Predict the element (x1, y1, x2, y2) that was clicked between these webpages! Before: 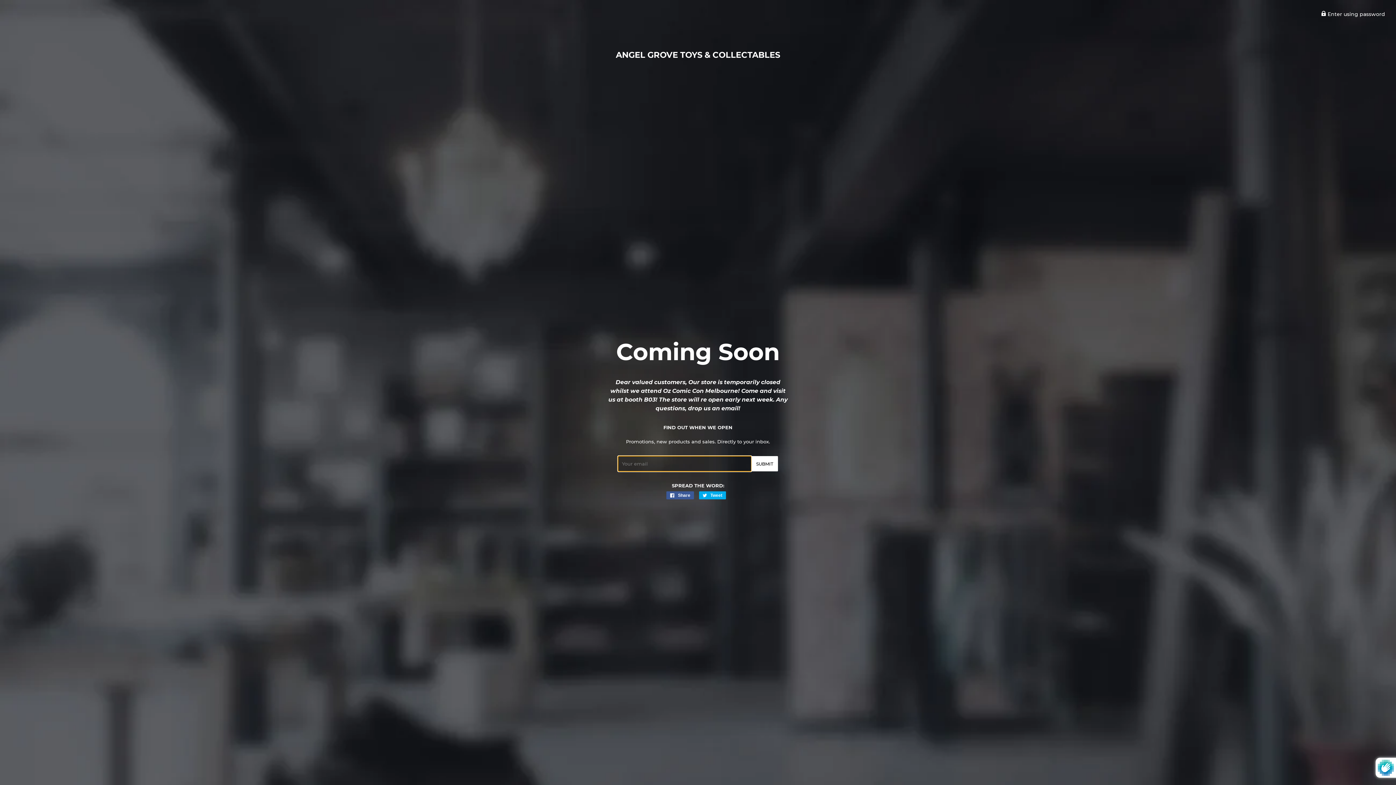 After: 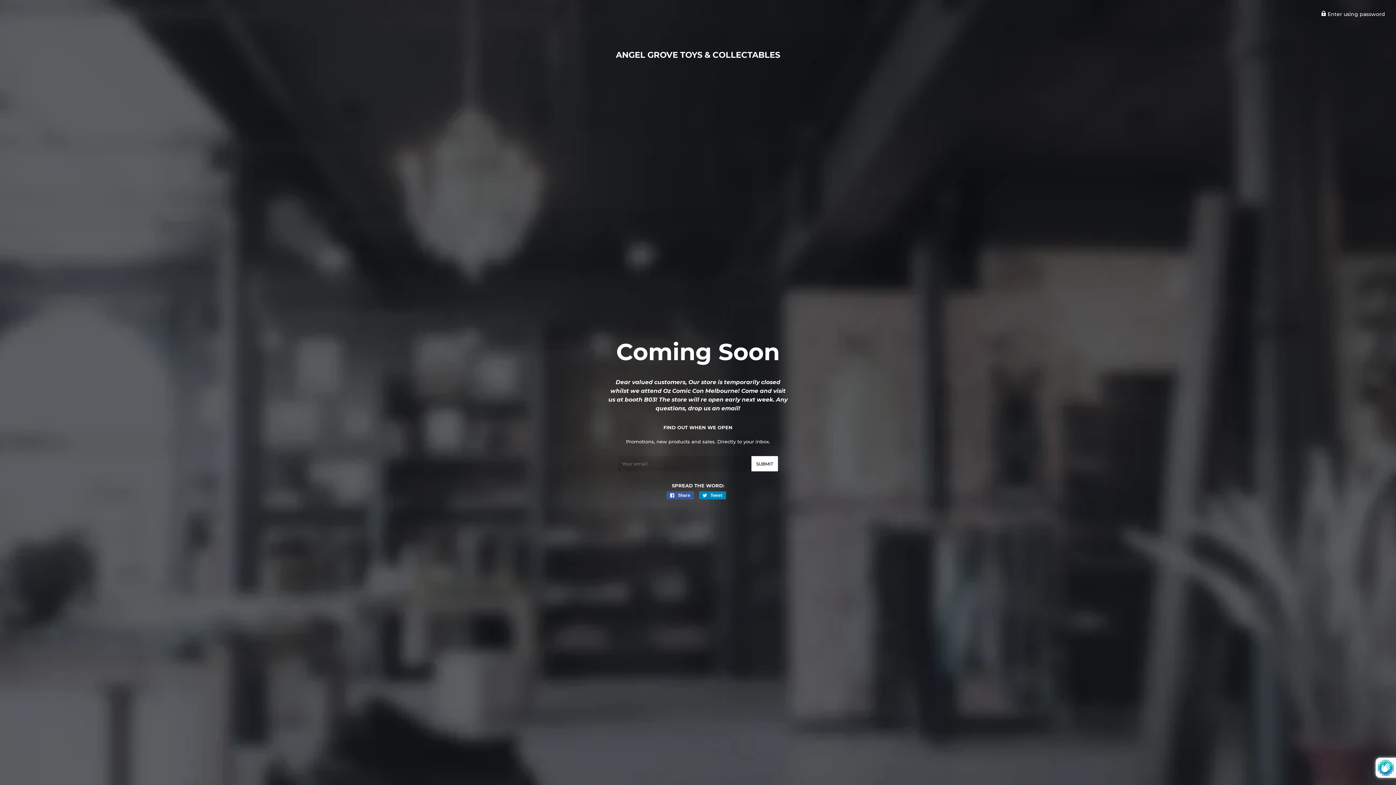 Action: label:  Tweet
Tweet on Twitter bbox: (699, 491, 726, 499)